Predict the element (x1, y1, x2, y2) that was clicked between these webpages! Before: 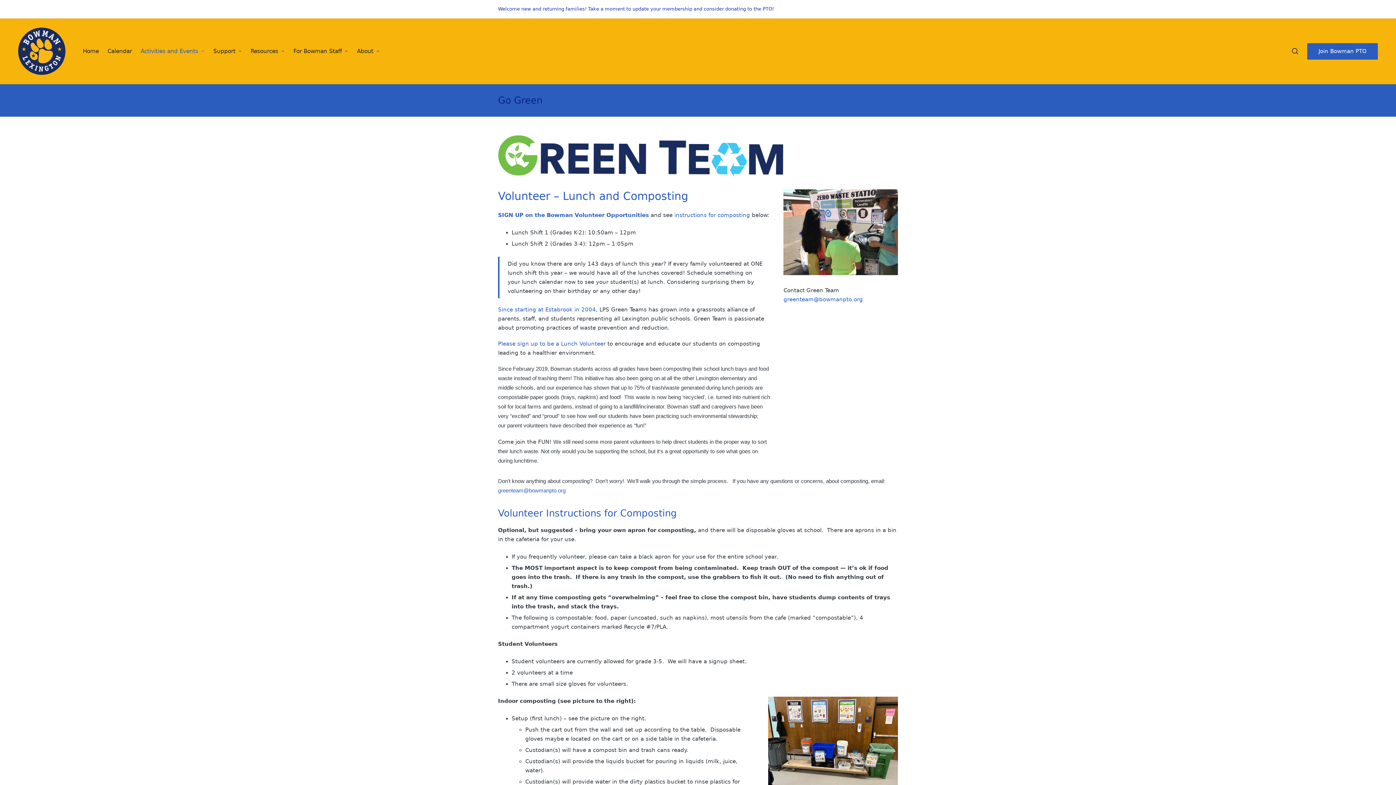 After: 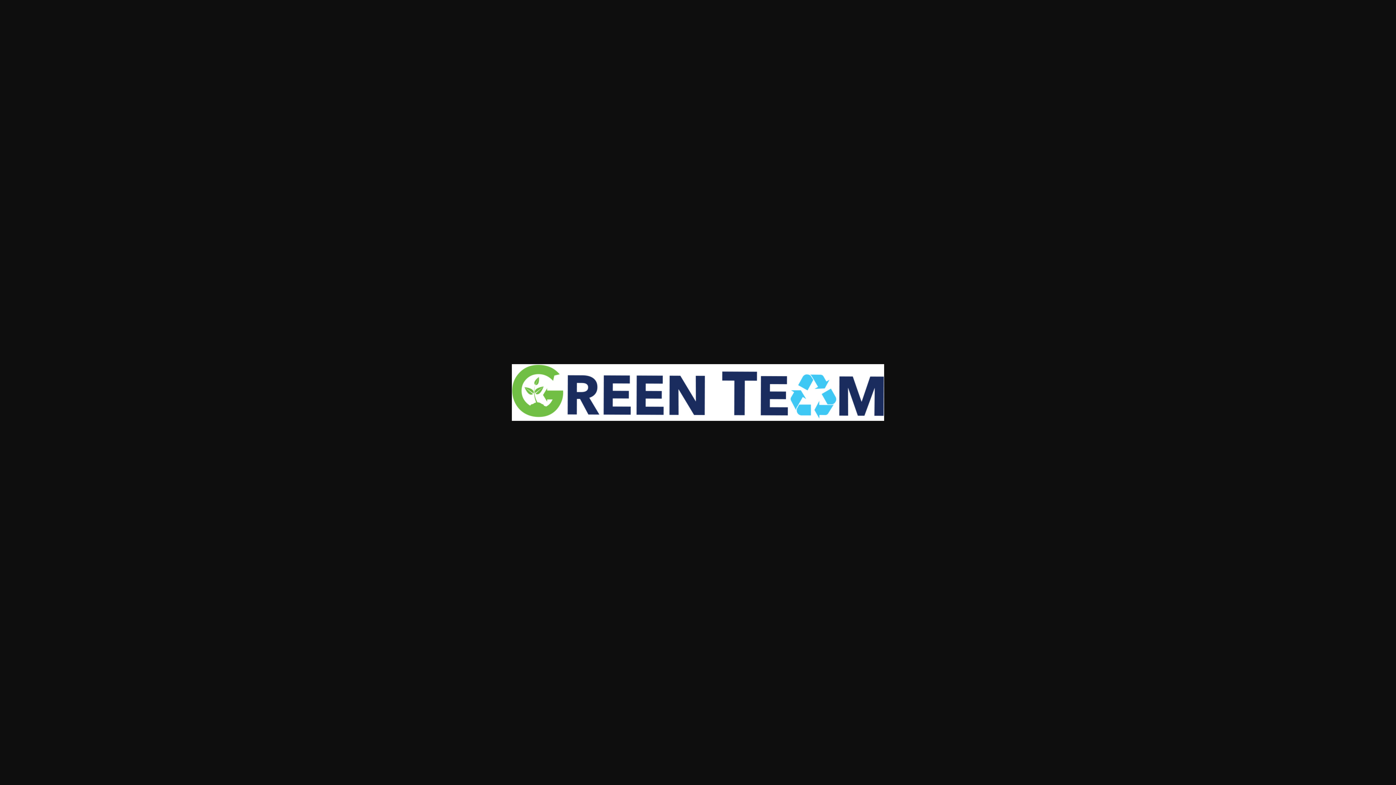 Action: bbox: (498, 134, 783, 178)